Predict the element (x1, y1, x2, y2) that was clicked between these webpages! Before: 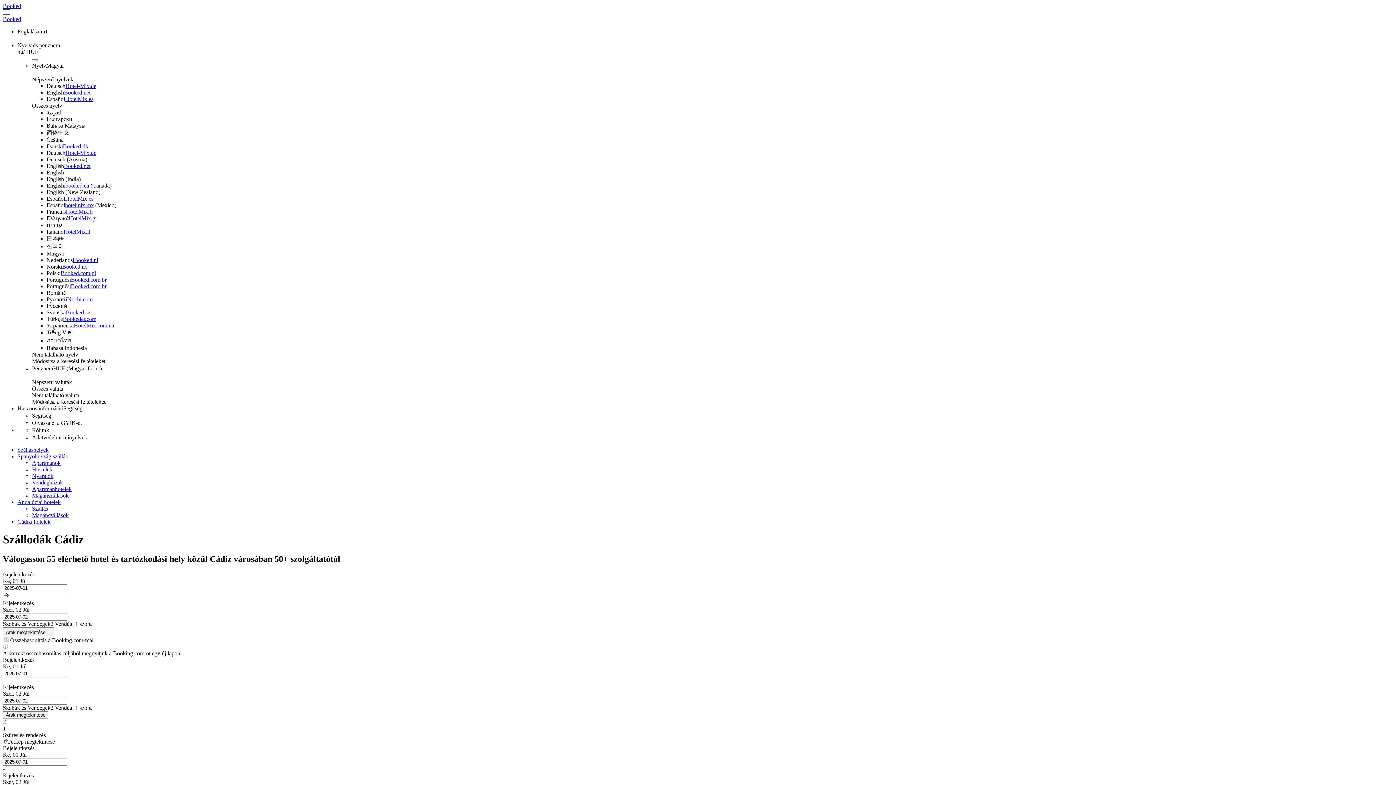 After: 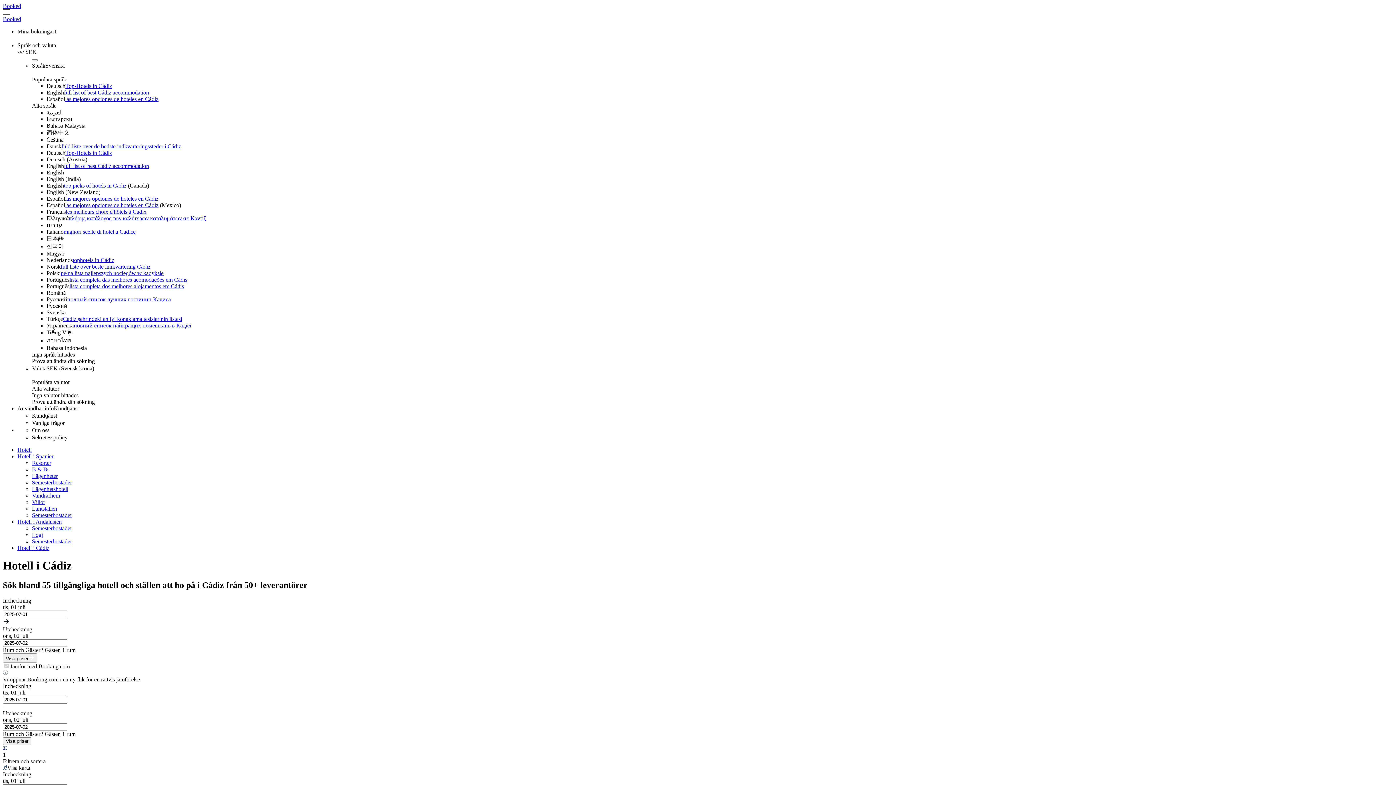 Action: bbox: (65, 309, 90, 315) label: Booked.se